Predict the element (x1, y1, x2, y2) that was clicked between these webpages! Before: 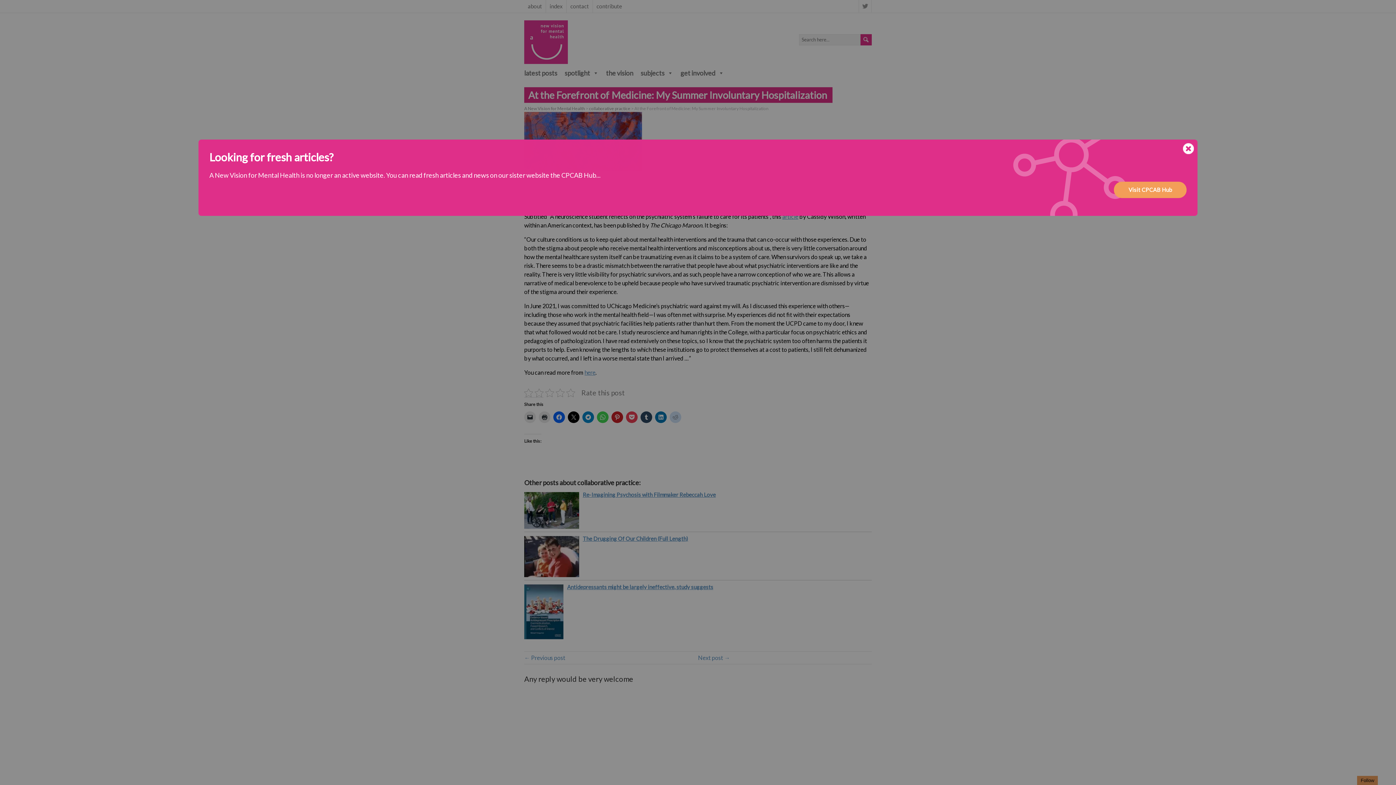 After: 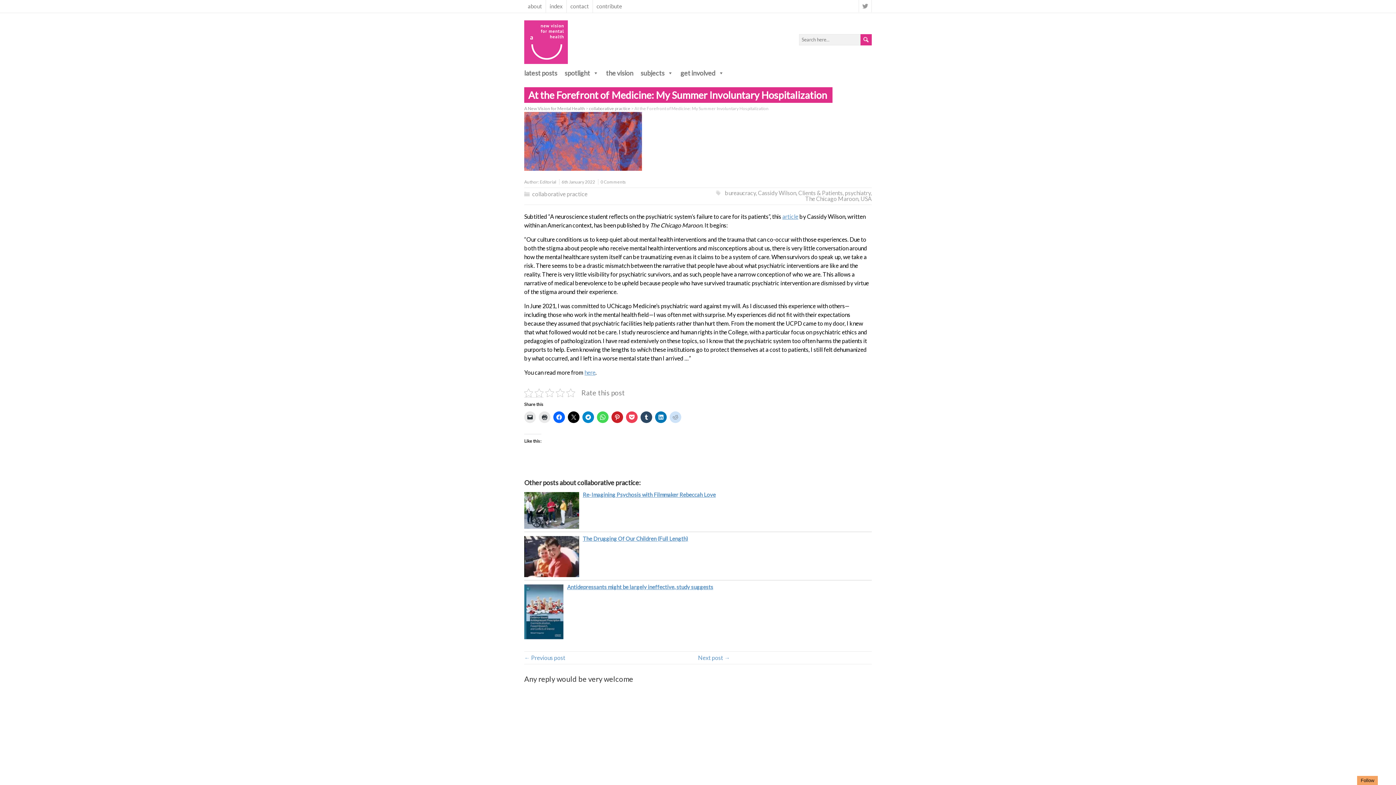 Action: bbox: (1183, 143, 1194, 156)